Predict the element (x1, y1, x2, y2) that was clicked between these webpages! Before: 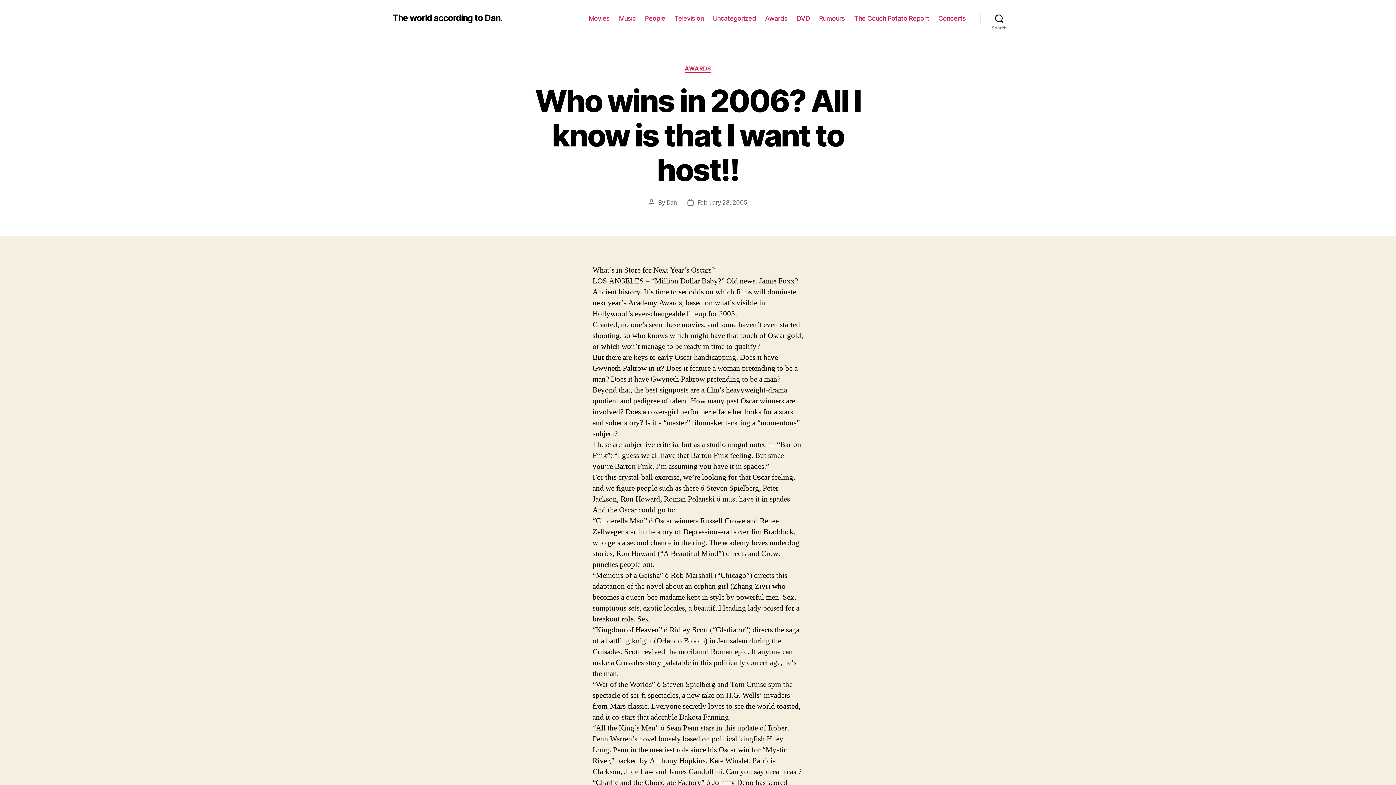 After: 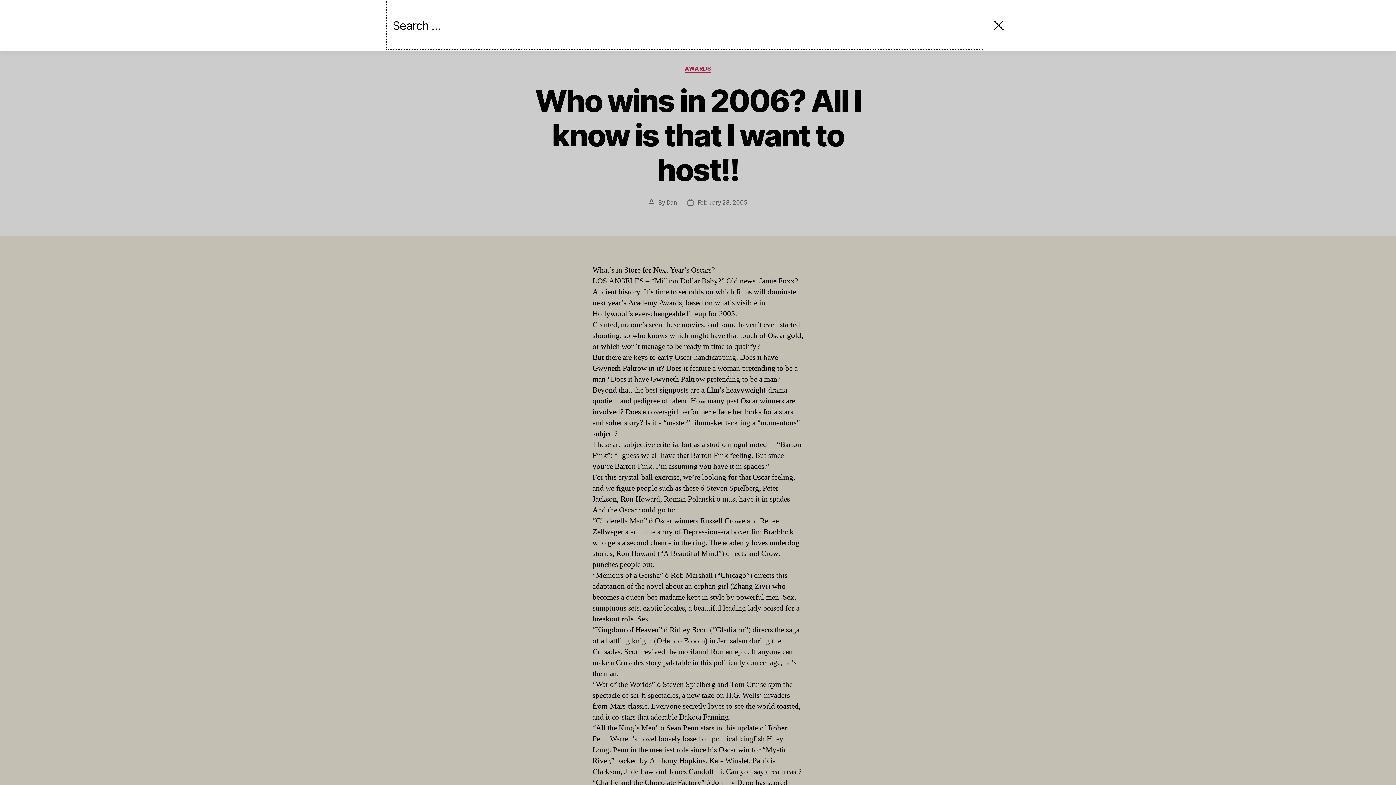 Action: label: Search bbox: (980, 10, 1018, 26)